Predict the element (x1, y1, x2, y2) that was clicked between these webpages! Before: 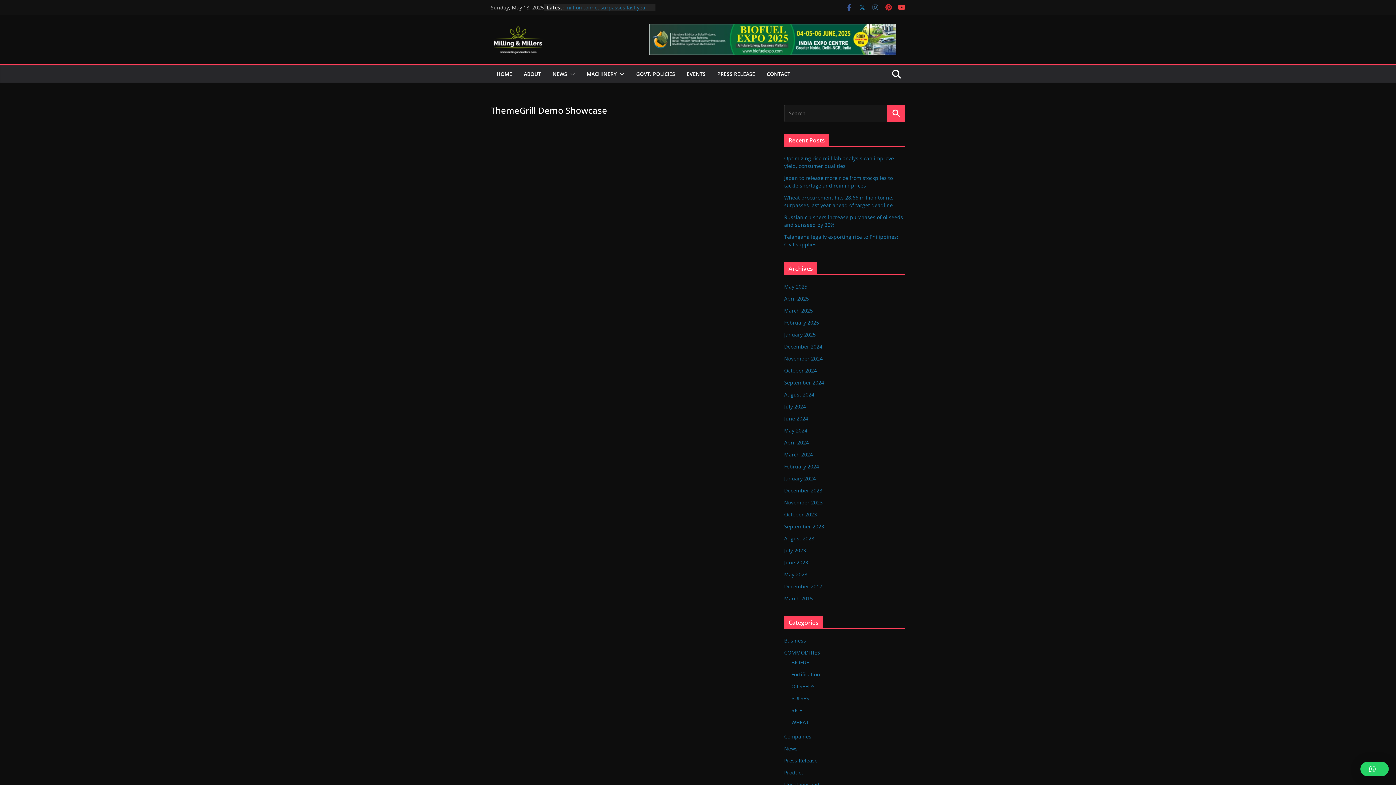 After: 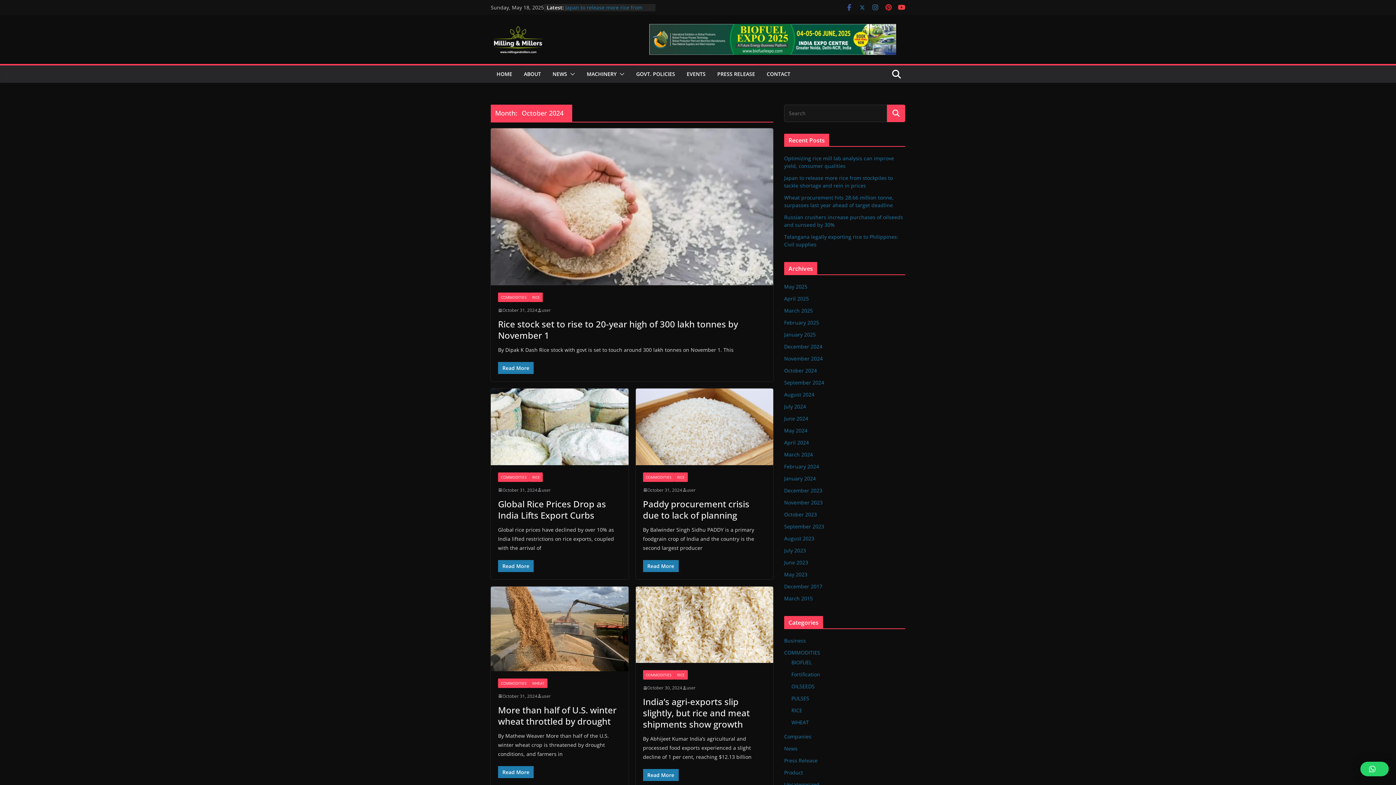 Action: label: October 2024 bbox: (784, 367, 817, 374)